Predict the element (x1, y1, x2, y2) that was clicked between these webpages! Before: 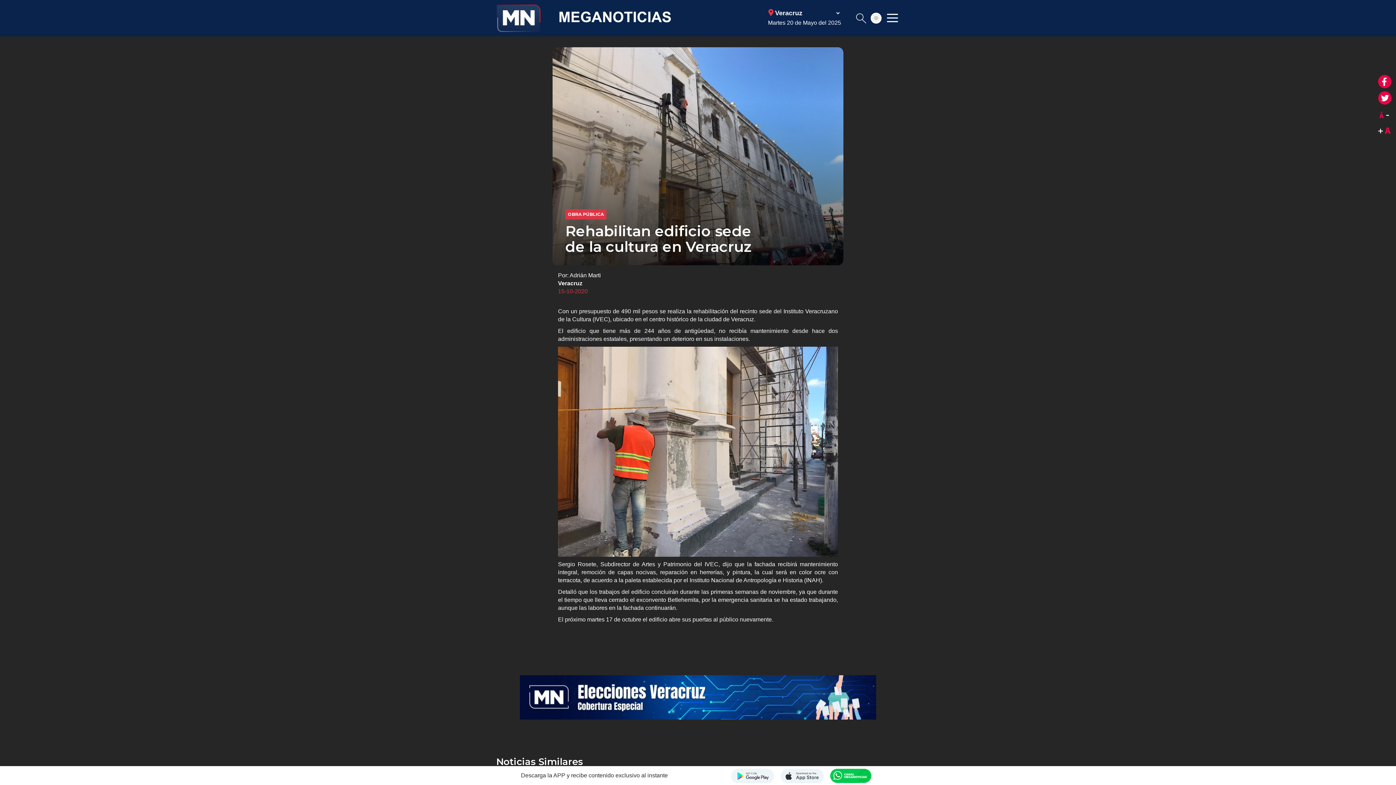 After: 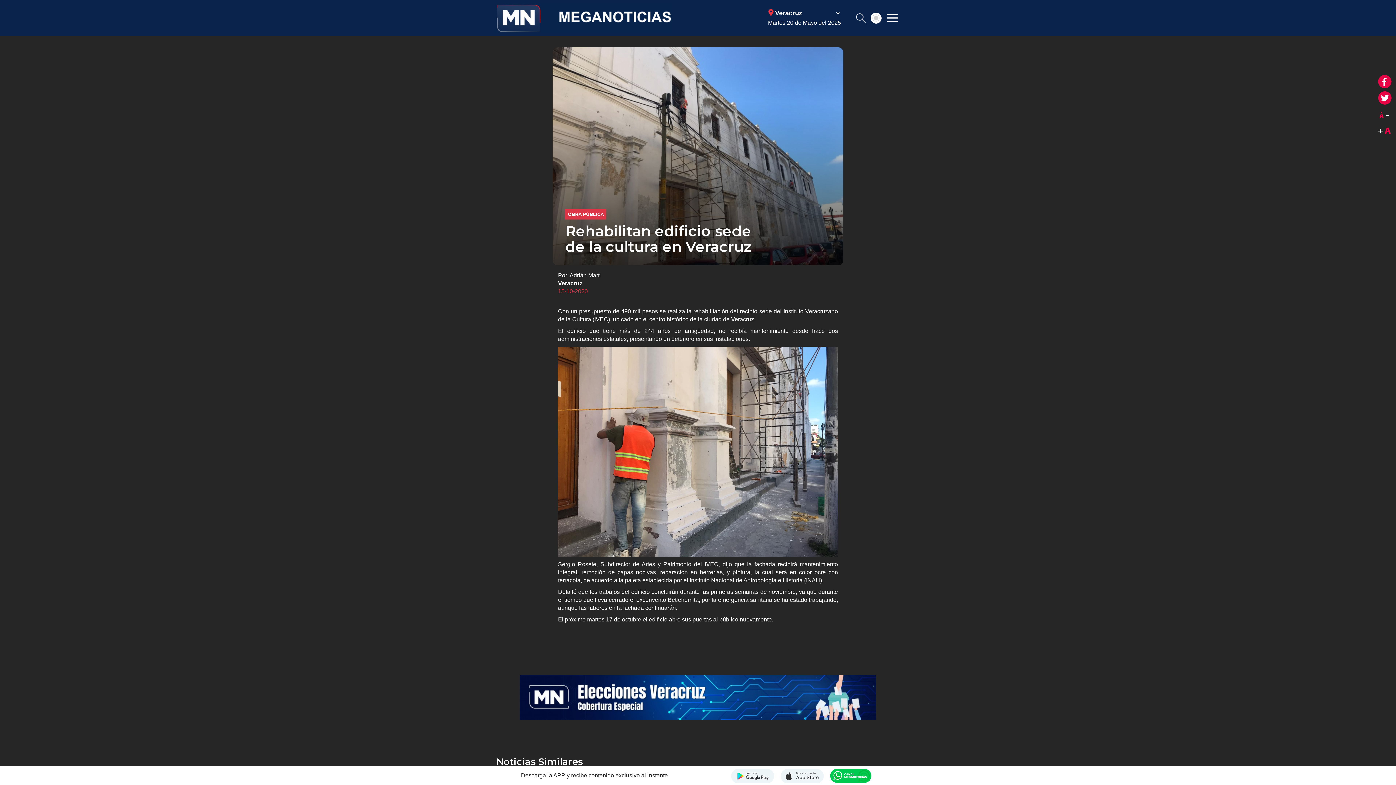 Action: bbox: (730, 768, 774, 783) label: Meganotcias - Disponible en Google Play